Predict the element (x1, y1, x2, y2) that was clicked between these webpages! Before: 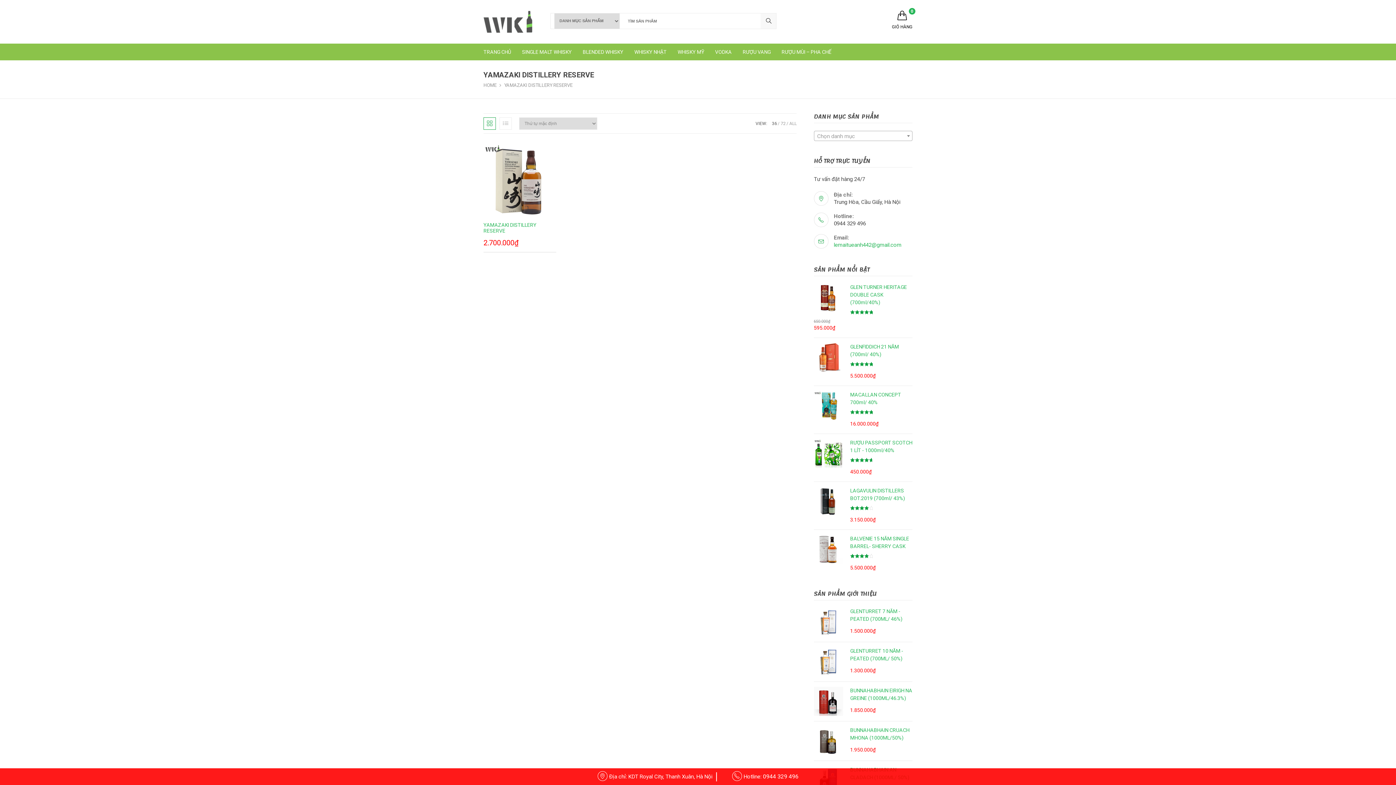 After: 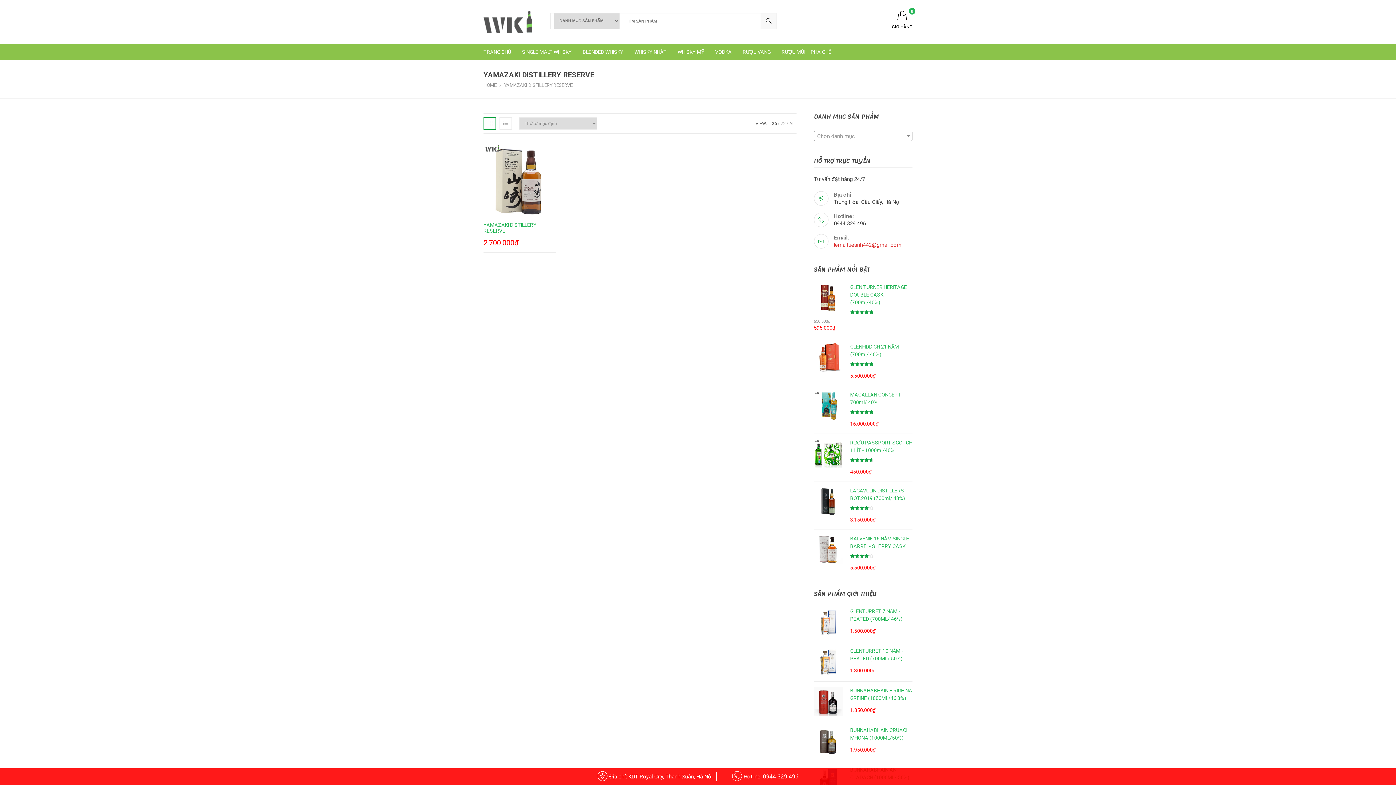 Action: bbox: (834, 241, 901, 248) label: lemaitueanh442@gmail.com